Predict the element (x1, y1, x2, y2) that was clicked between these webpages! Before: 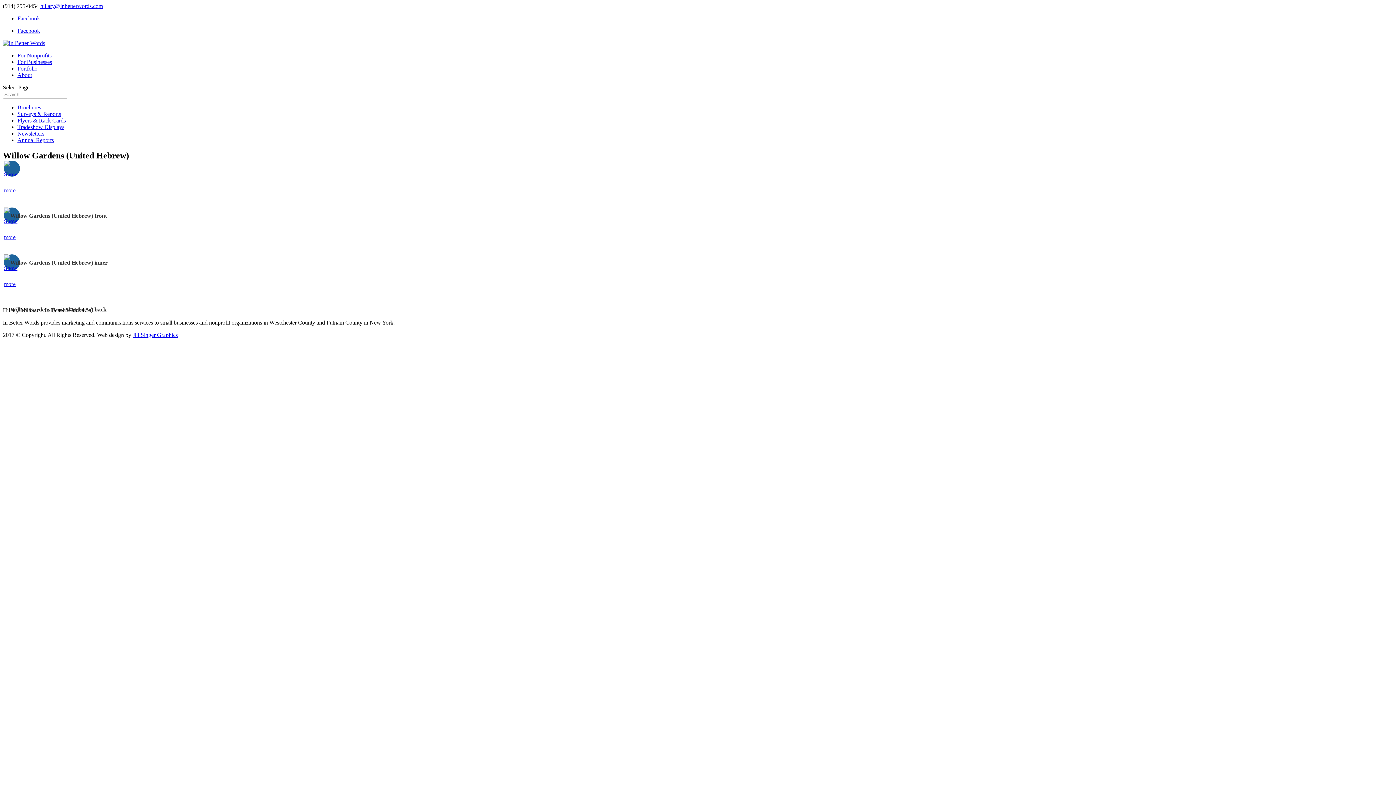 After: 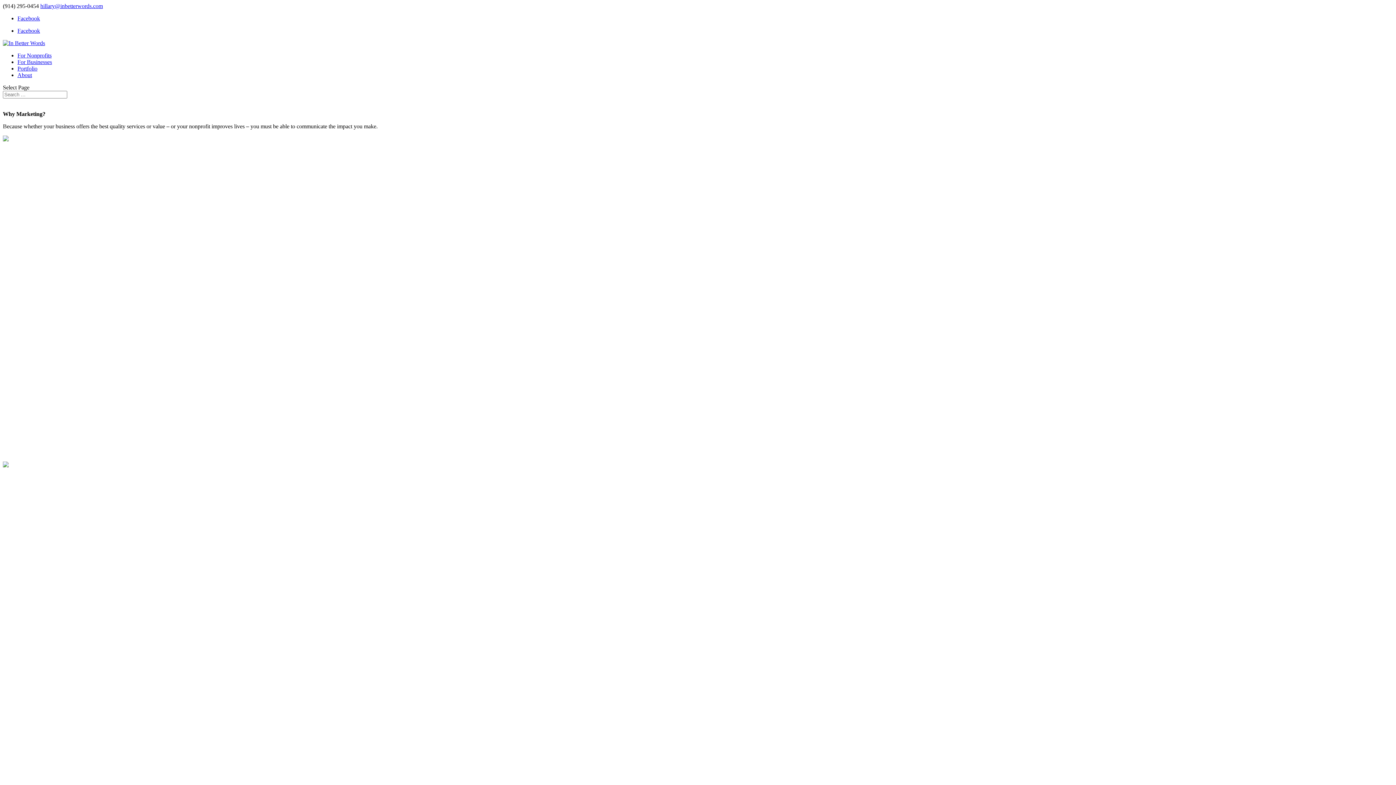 Action: bbox: (17, 65, 37, 71) label: Portfolio